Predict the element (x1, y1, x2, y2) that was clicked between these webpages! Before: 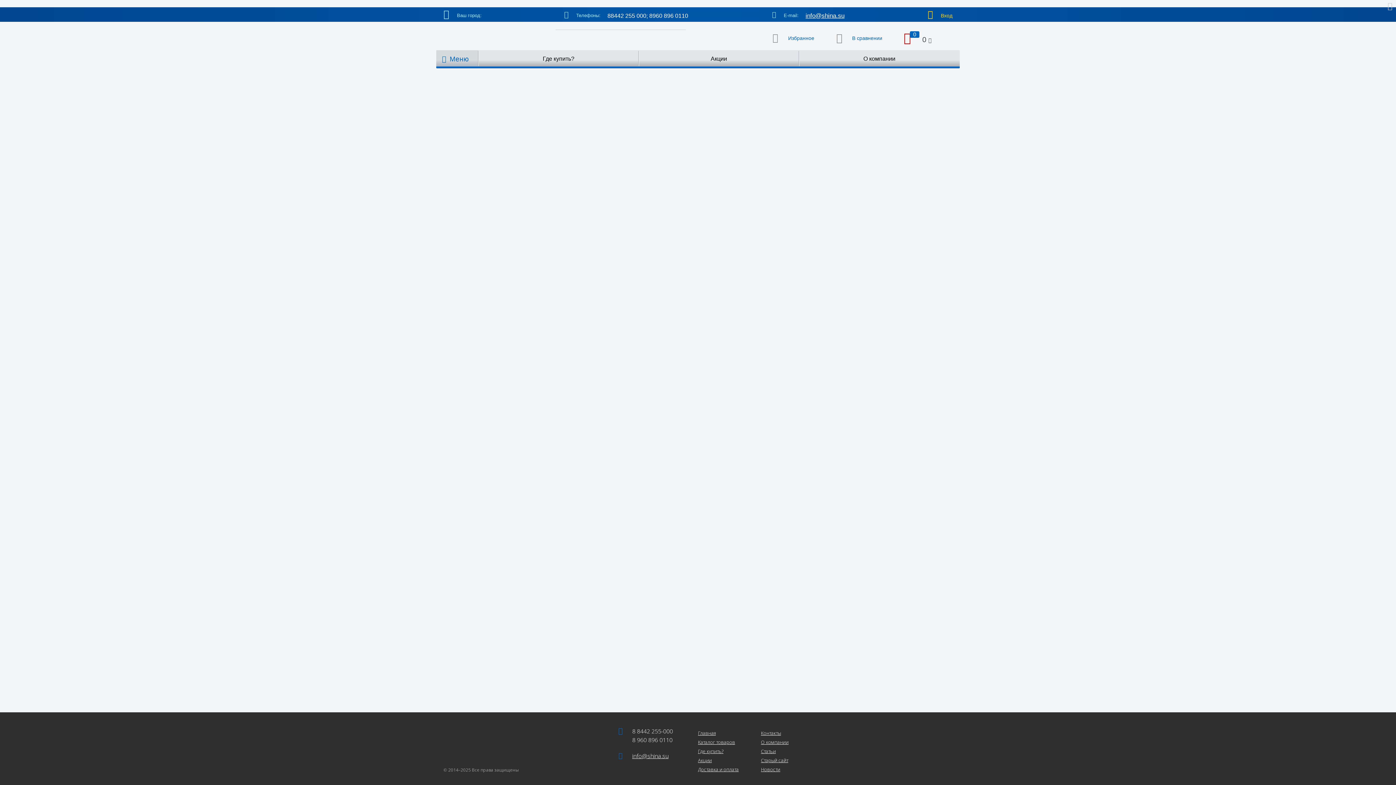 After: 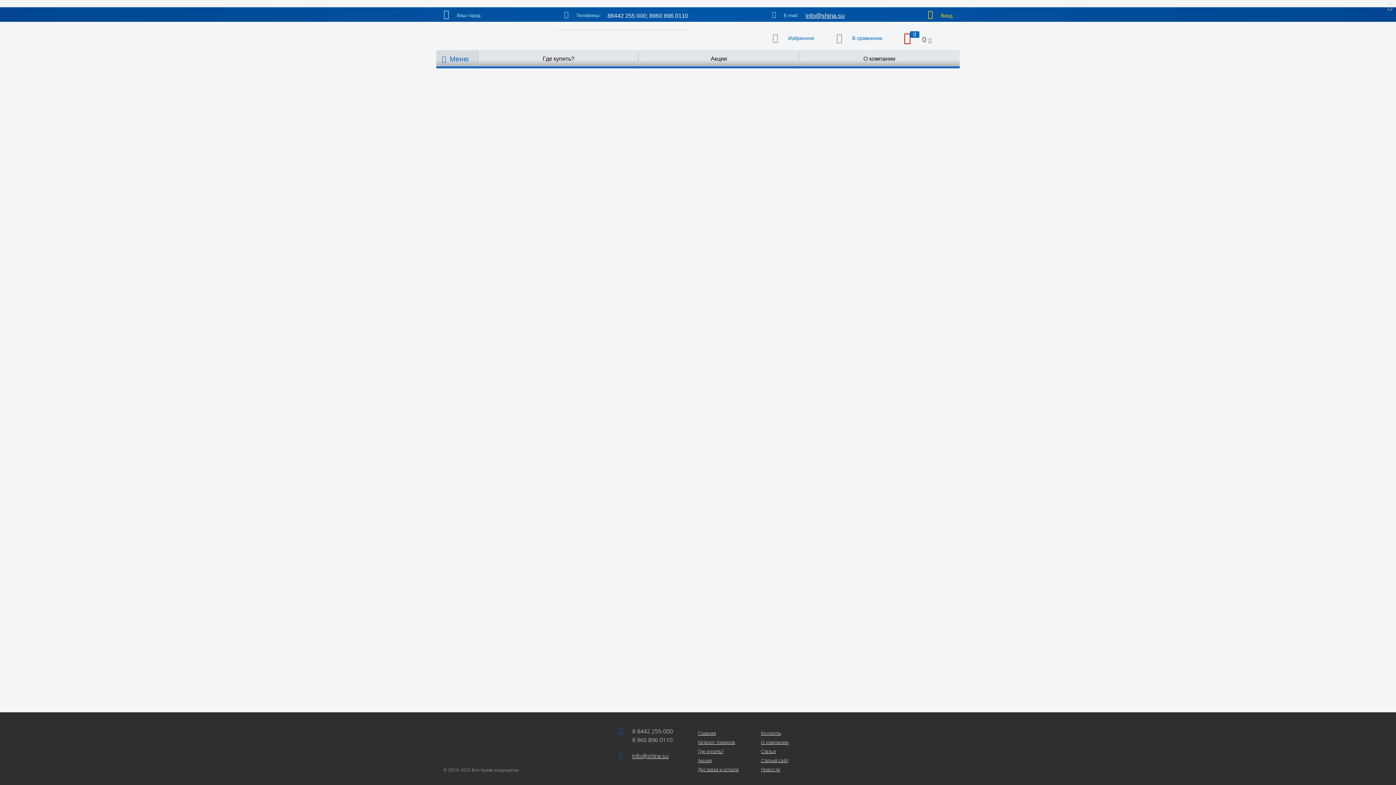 Action: label: 8 960 896 0110 bbox: (632, 736, 672, 744)